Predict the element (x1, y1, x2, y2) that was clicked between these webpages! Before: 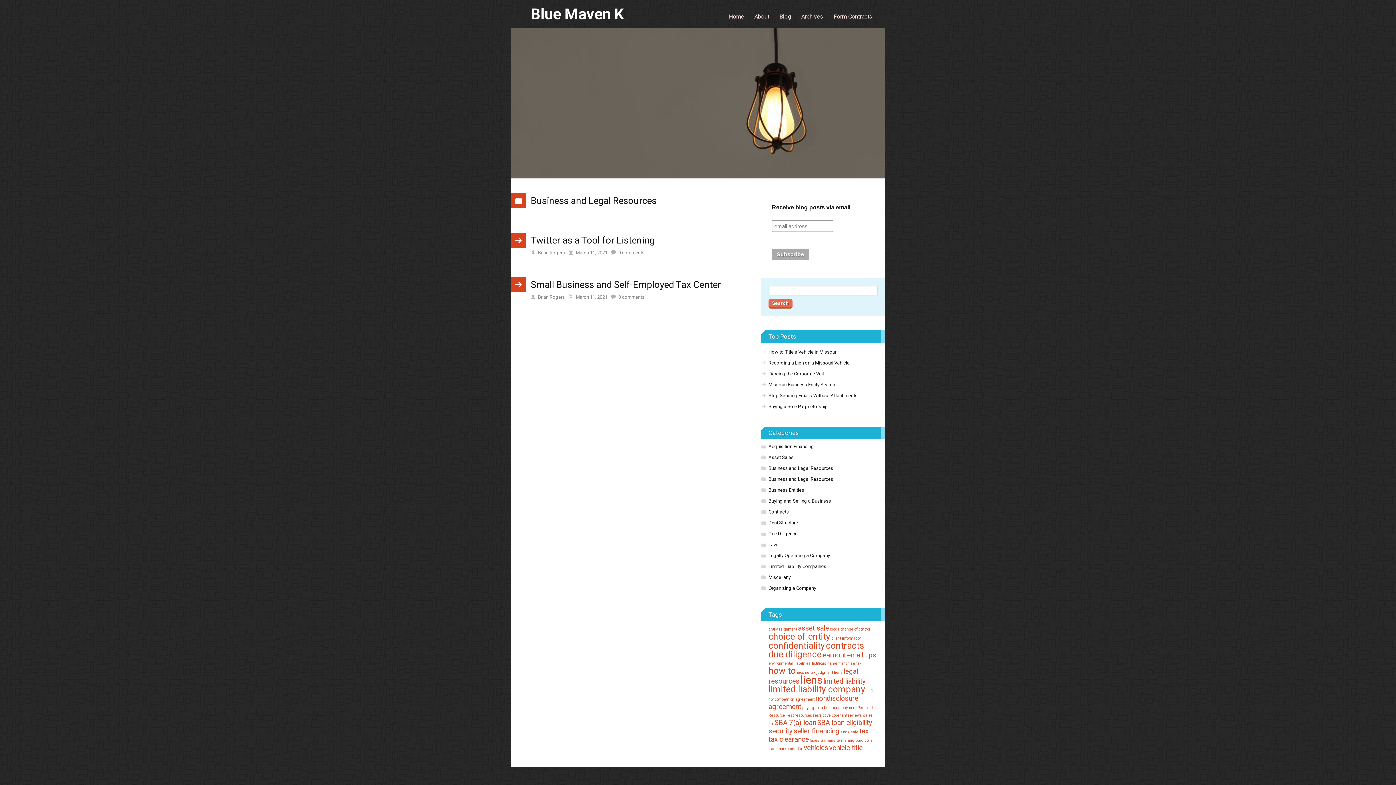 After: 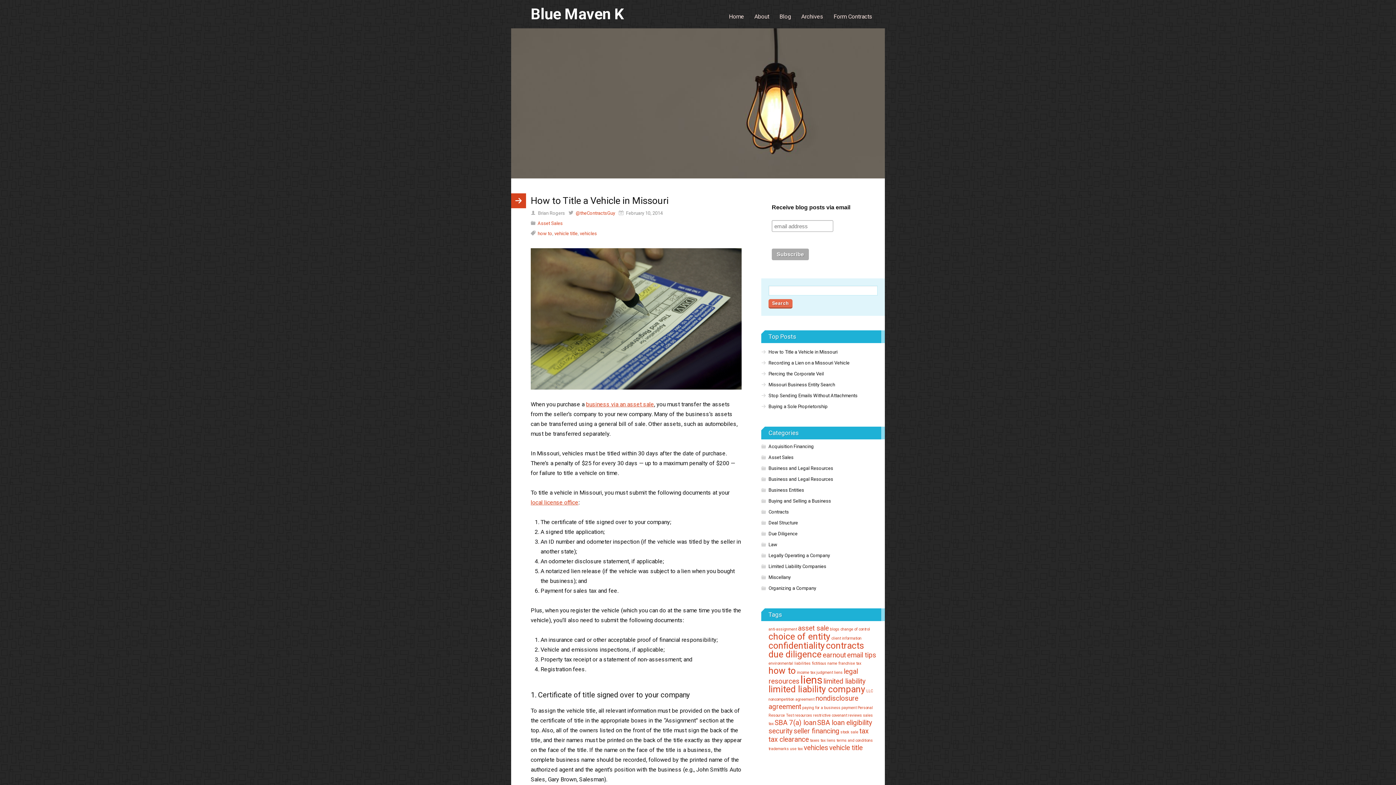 Action: label: How to Title a Vehicle in Missouri bbox: (761, 347, 885, 357)